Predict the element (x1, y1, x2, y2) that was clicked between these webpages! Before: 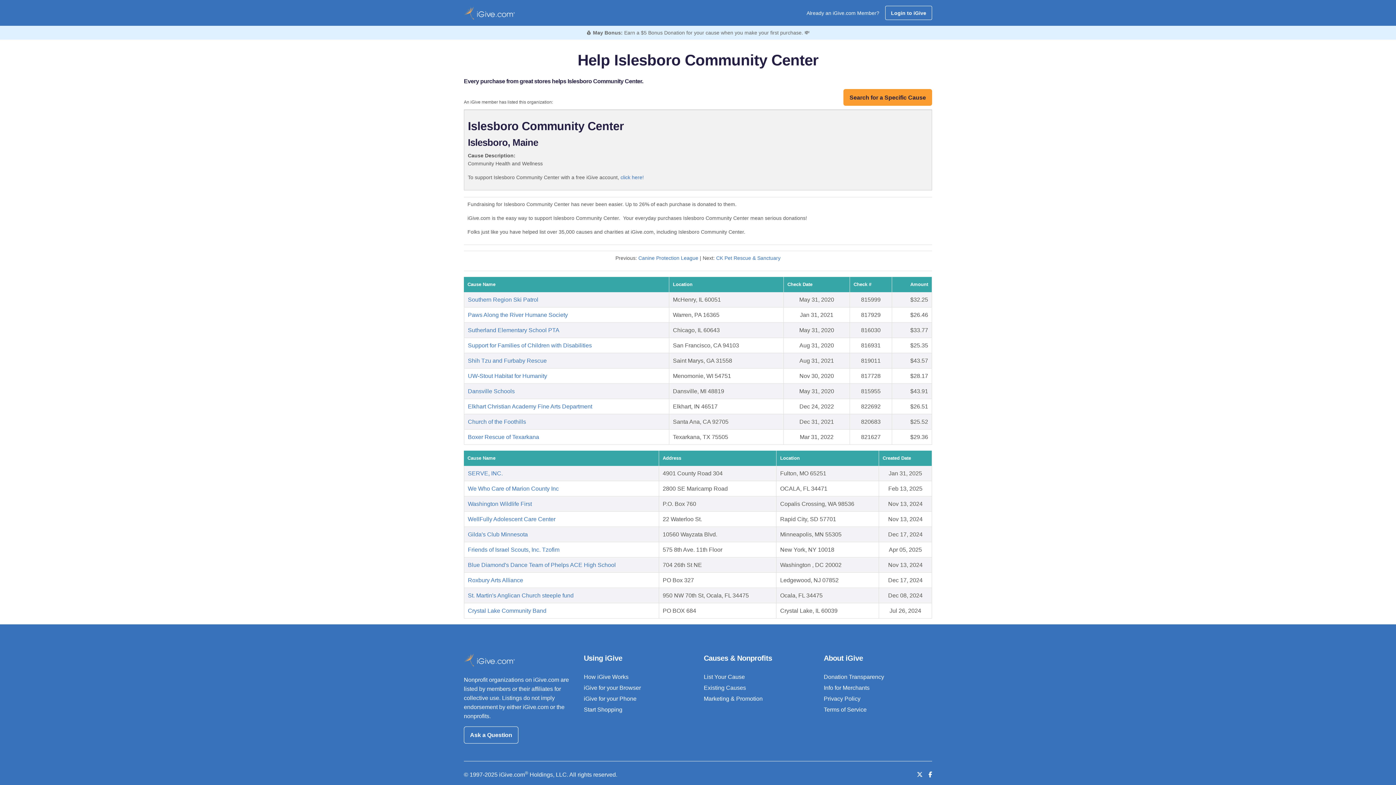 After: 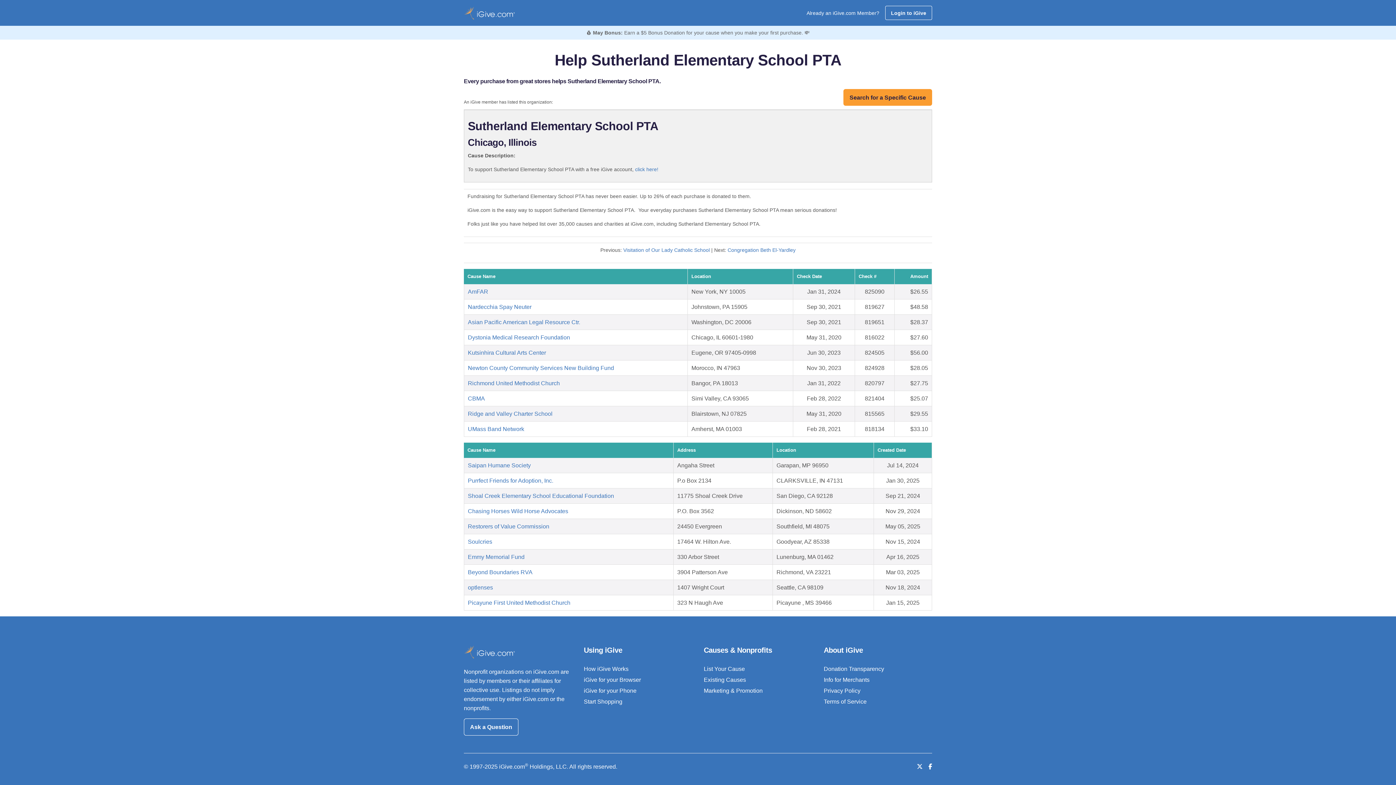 Action: bbox: (468, 327, 559, 333) label: Sutherland Elementary School PTA